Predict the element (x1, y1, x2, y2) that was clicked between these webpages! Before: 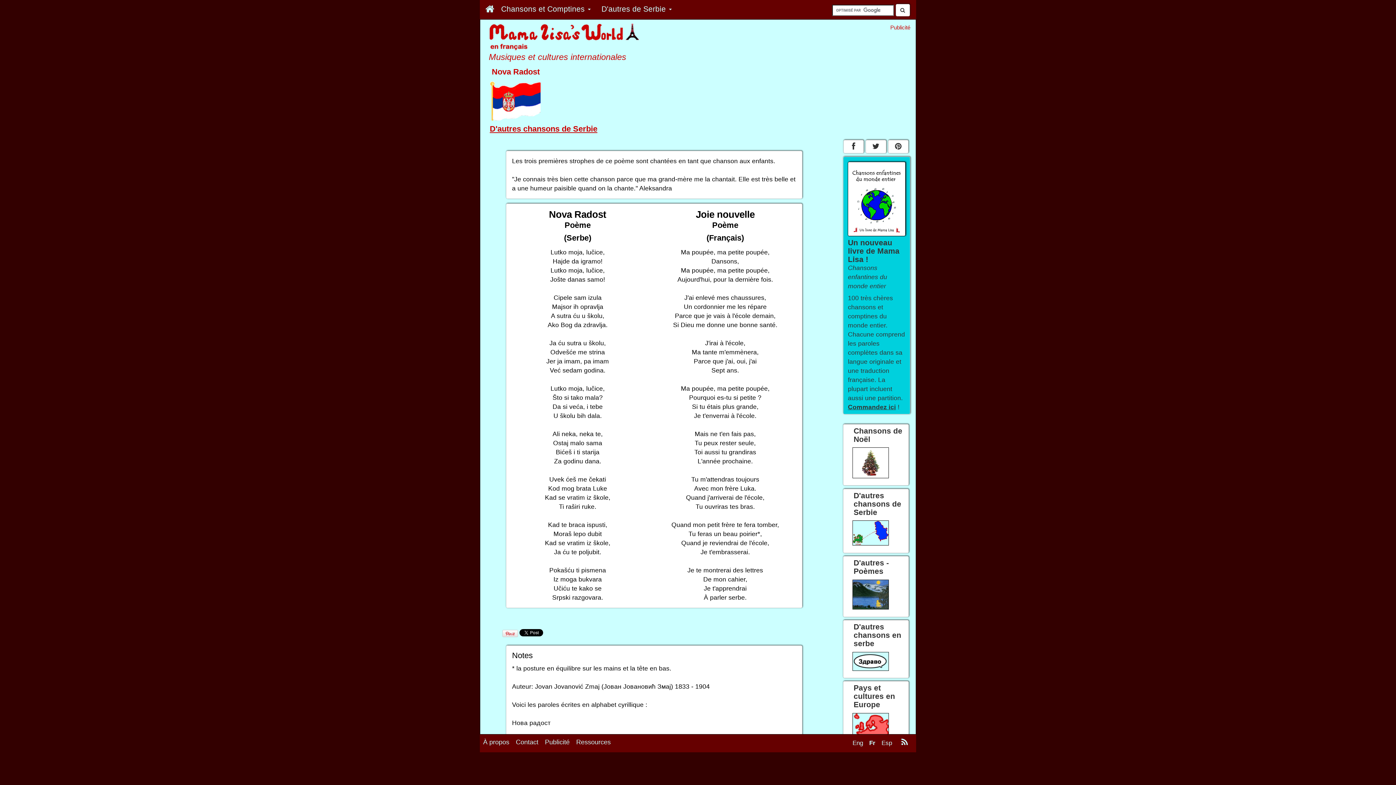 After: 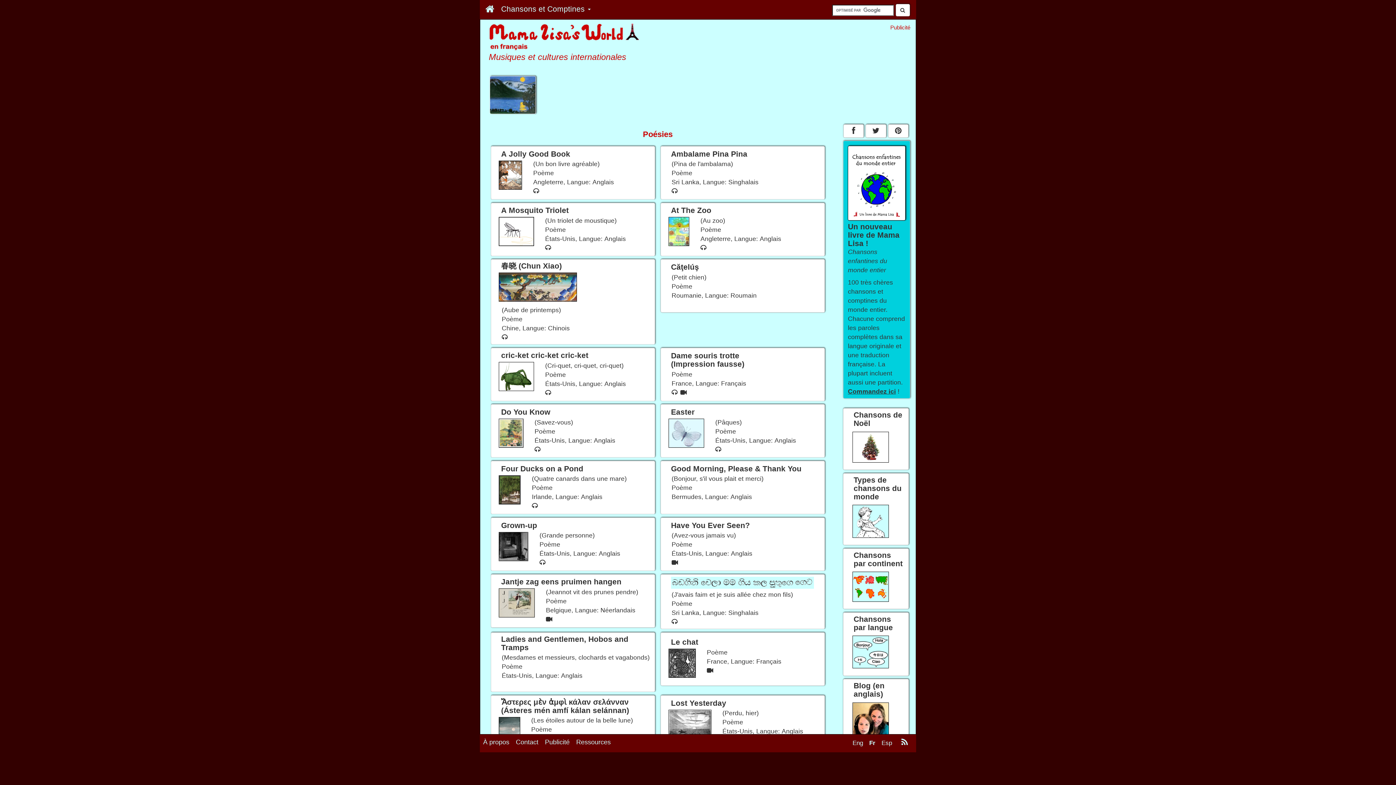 Action: label: D'autres - Poèmes


 bbox: (843, 556, 910, 617)